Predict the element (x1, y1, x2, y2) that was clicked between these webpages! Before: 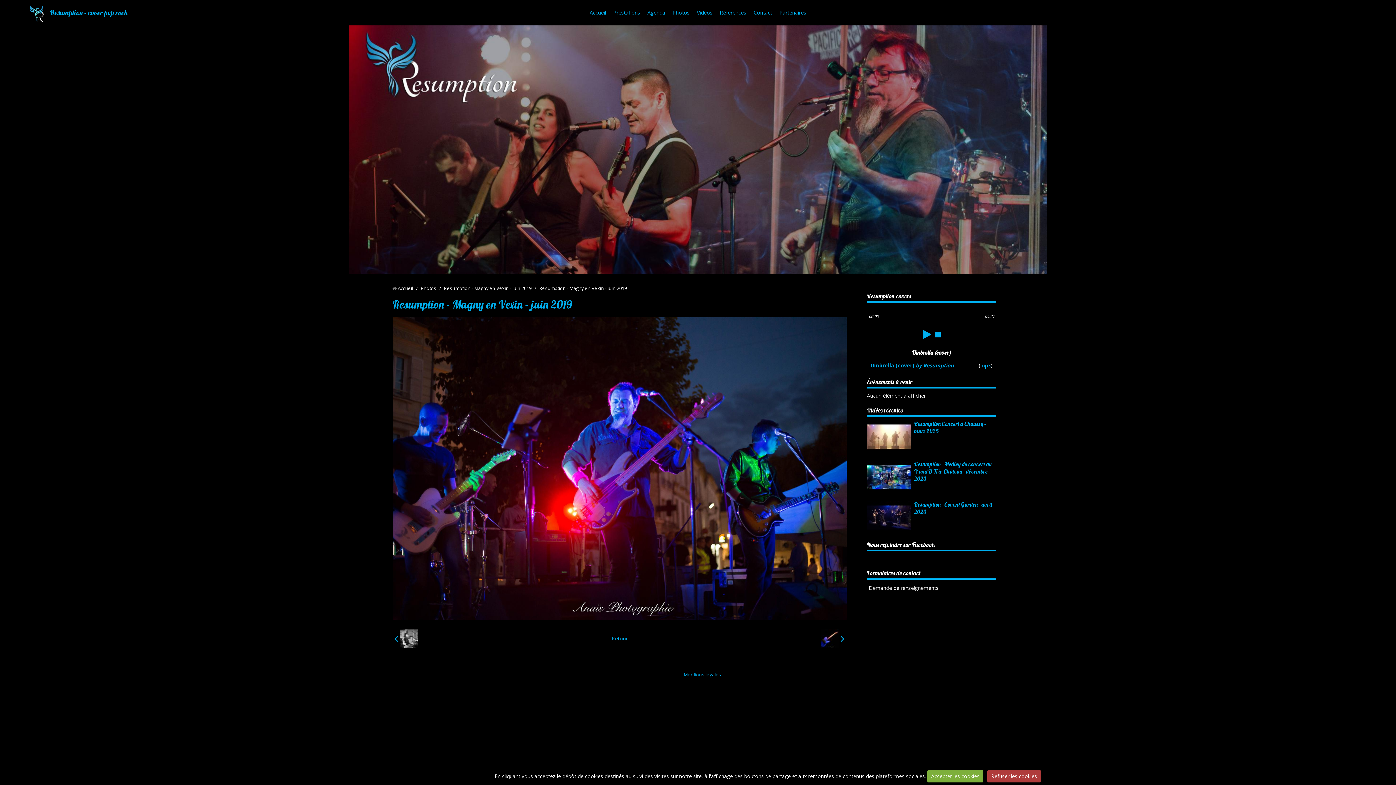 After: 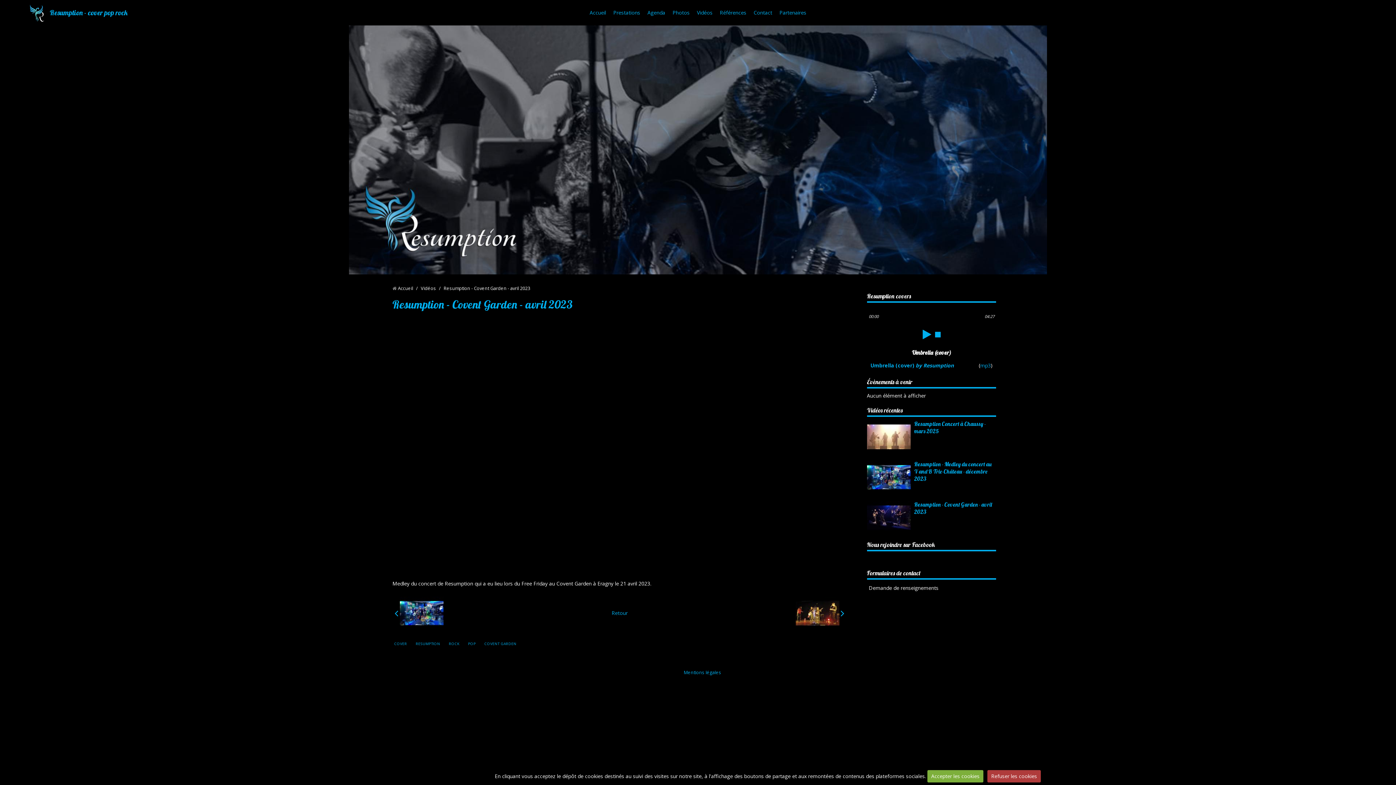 Action: bbox: (867, 501, 910, 534)